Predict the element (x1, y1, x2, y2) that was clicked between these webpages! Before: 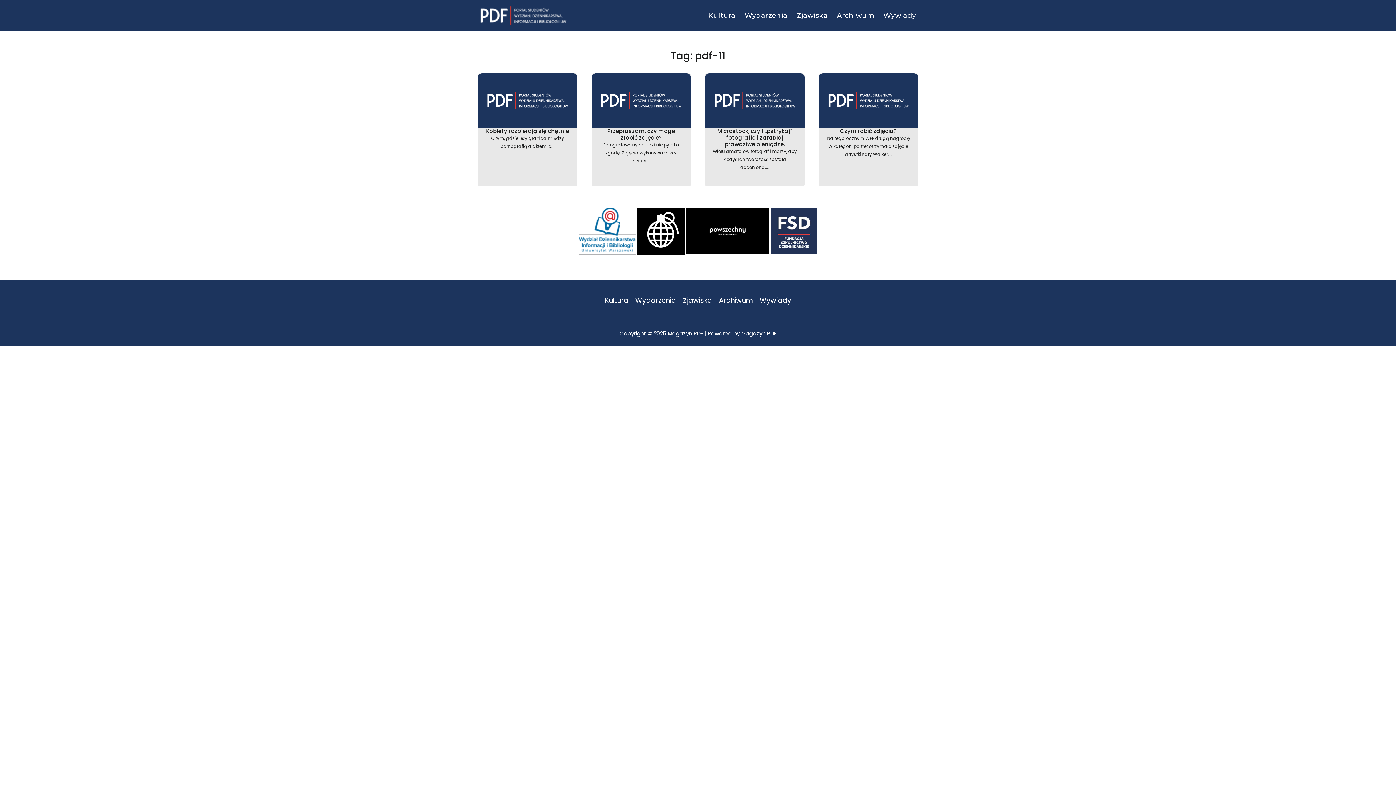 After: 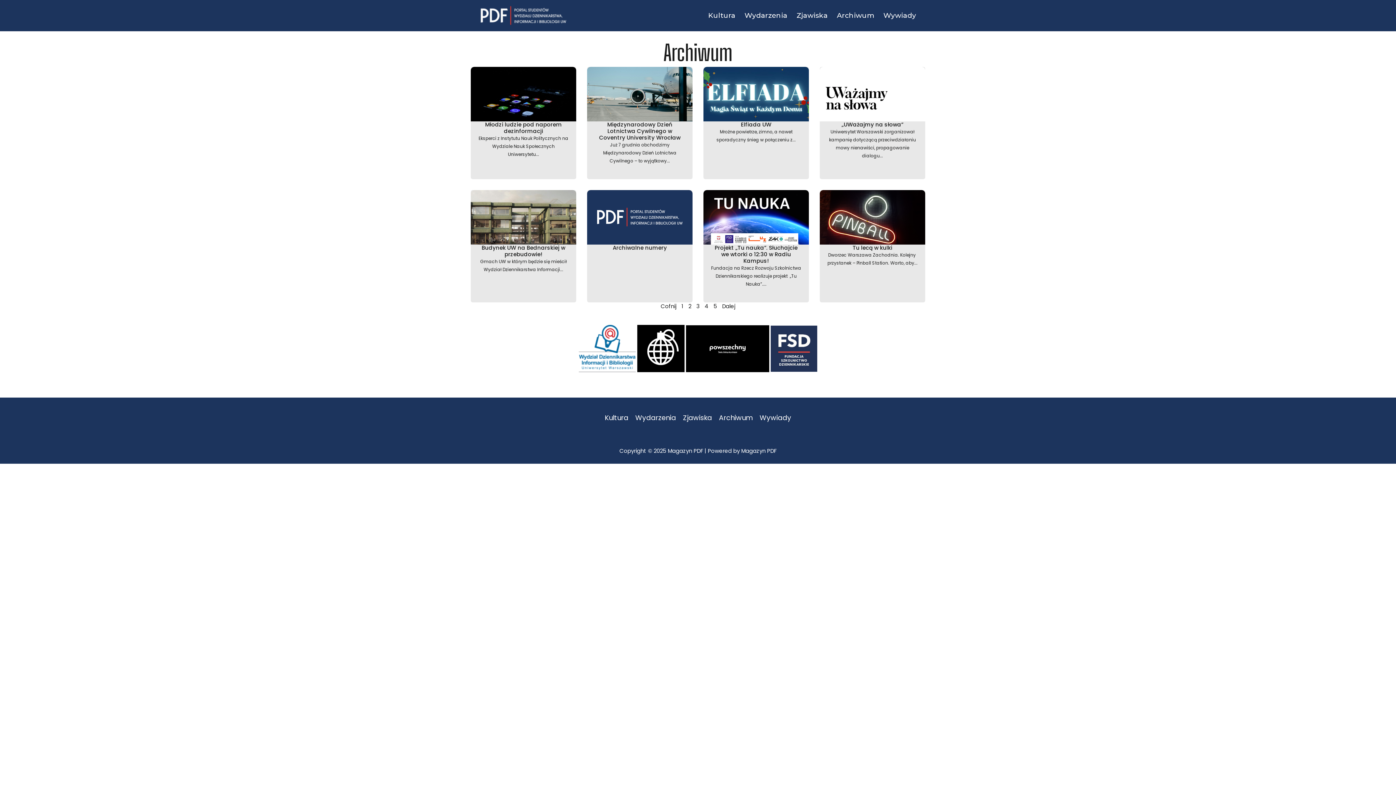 Action: bbox: (828, 10, 874, 21) label: Archiwum